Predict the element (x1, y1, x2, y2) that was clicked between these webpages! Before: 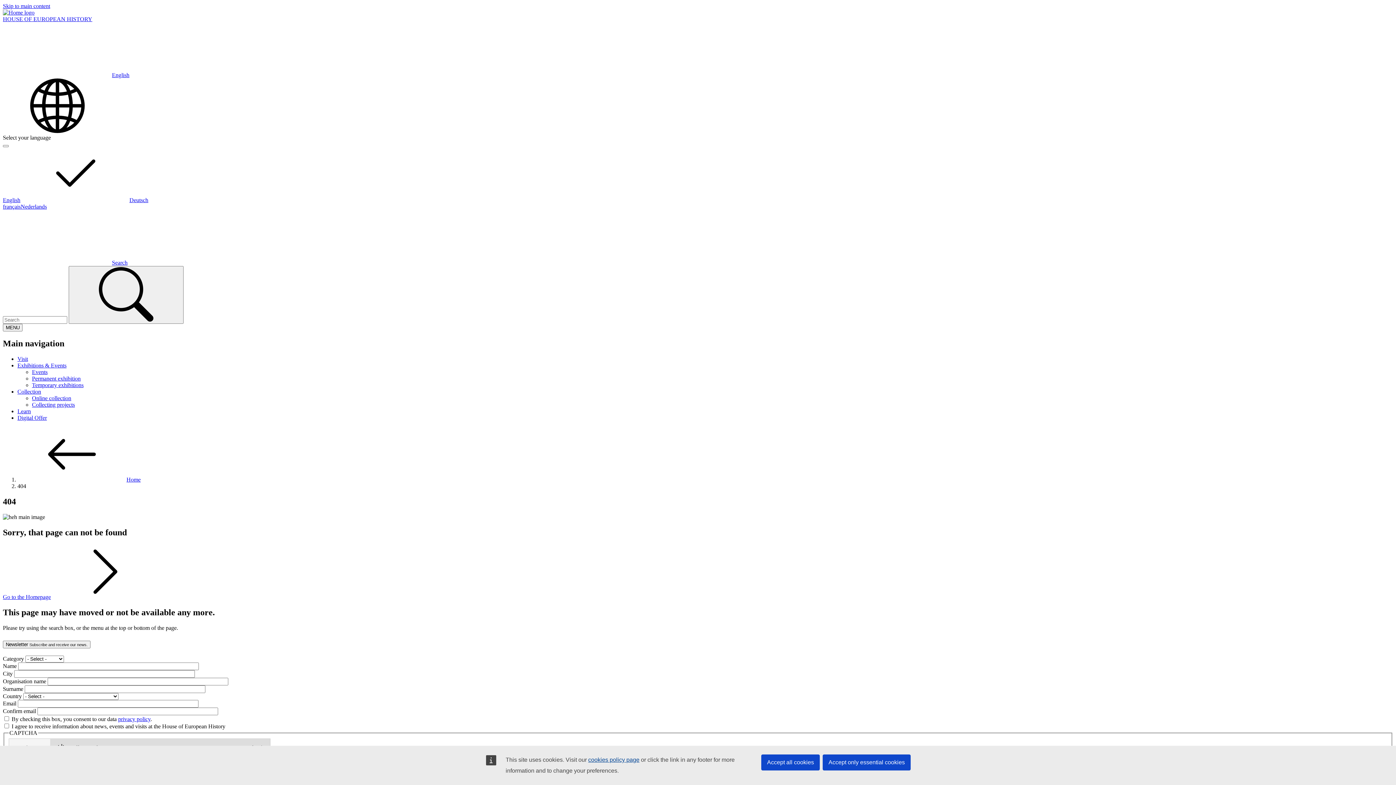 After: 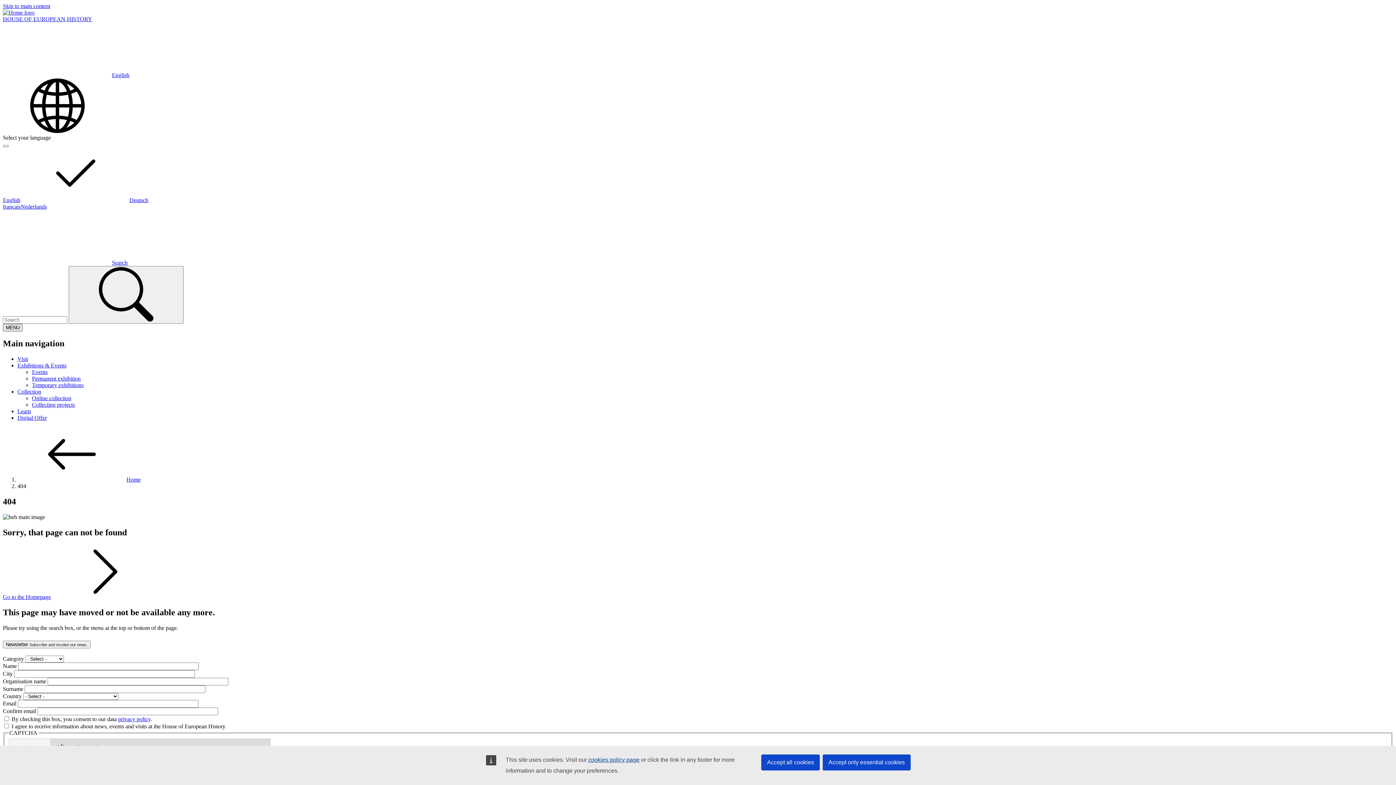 Action: bbox: (2, 324, 22, 331) label: Toggle navigation